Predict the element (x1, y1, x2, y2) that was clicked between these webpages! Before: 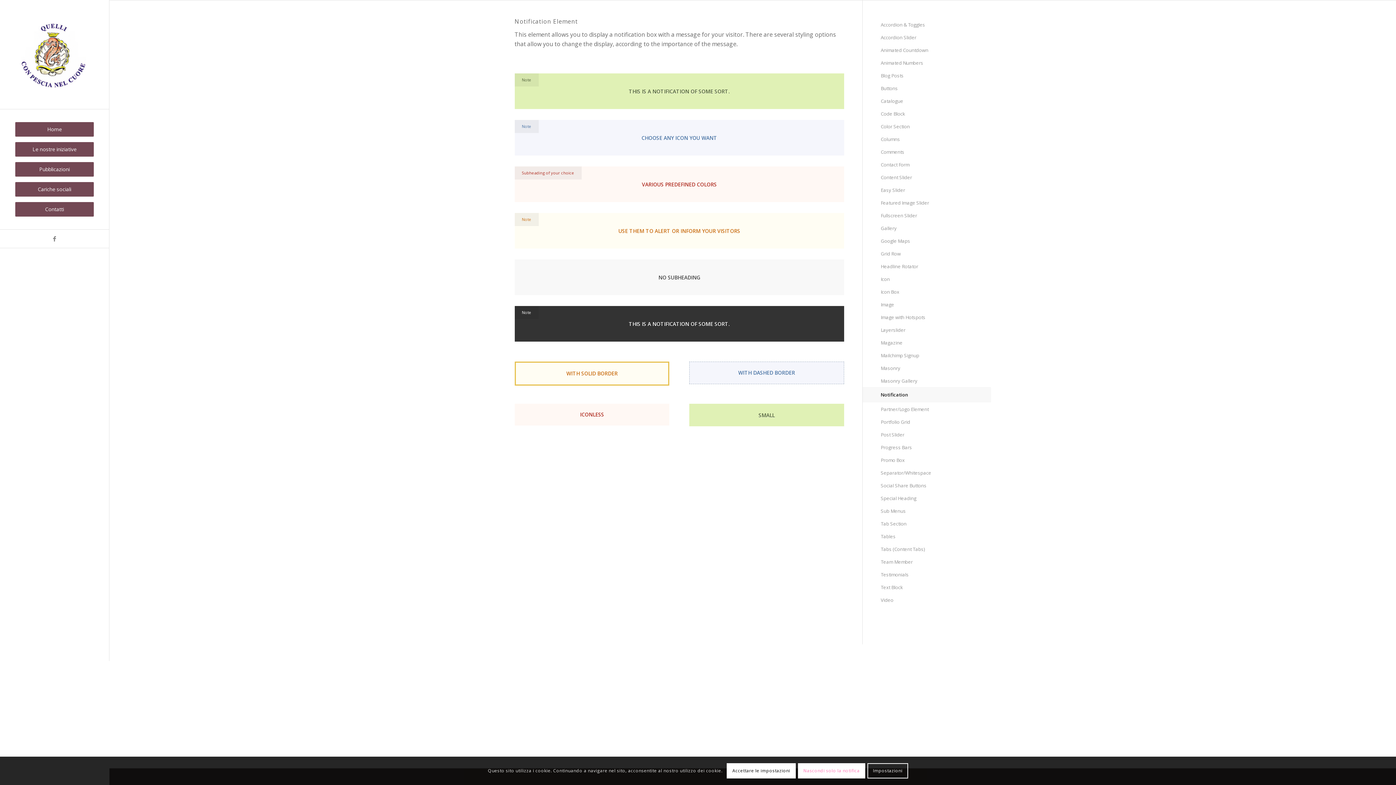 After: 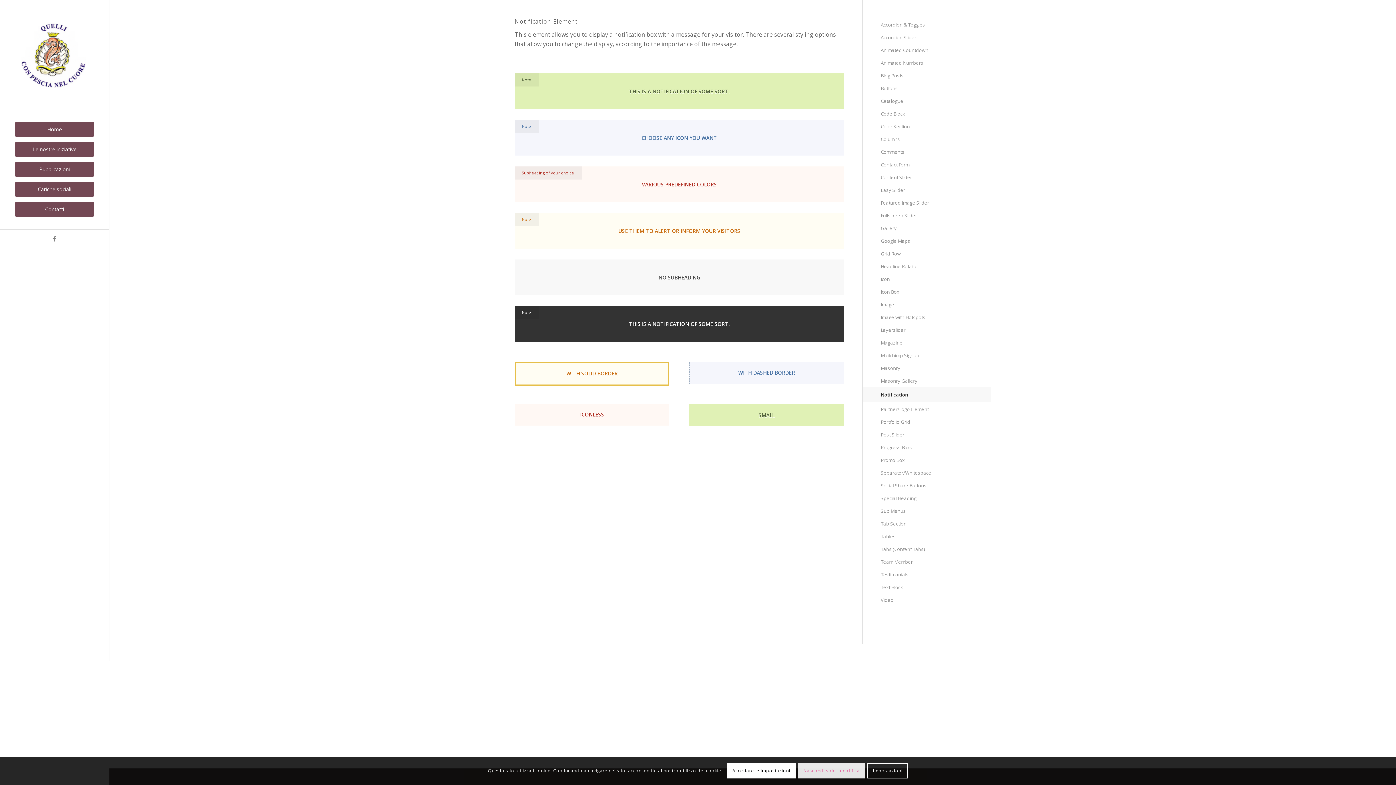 Action: bbox: (798, 763, 865, 779) label: Nascondi solo la notifica